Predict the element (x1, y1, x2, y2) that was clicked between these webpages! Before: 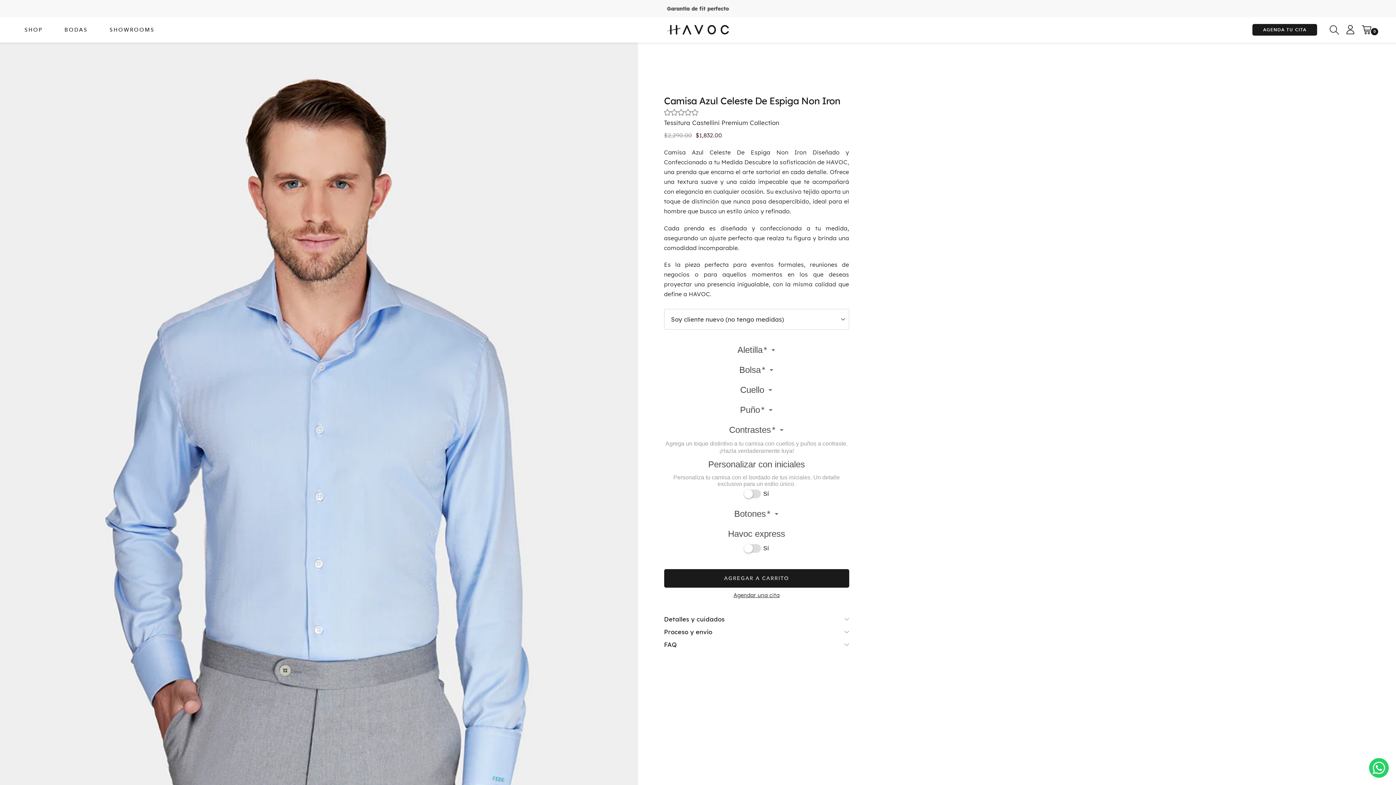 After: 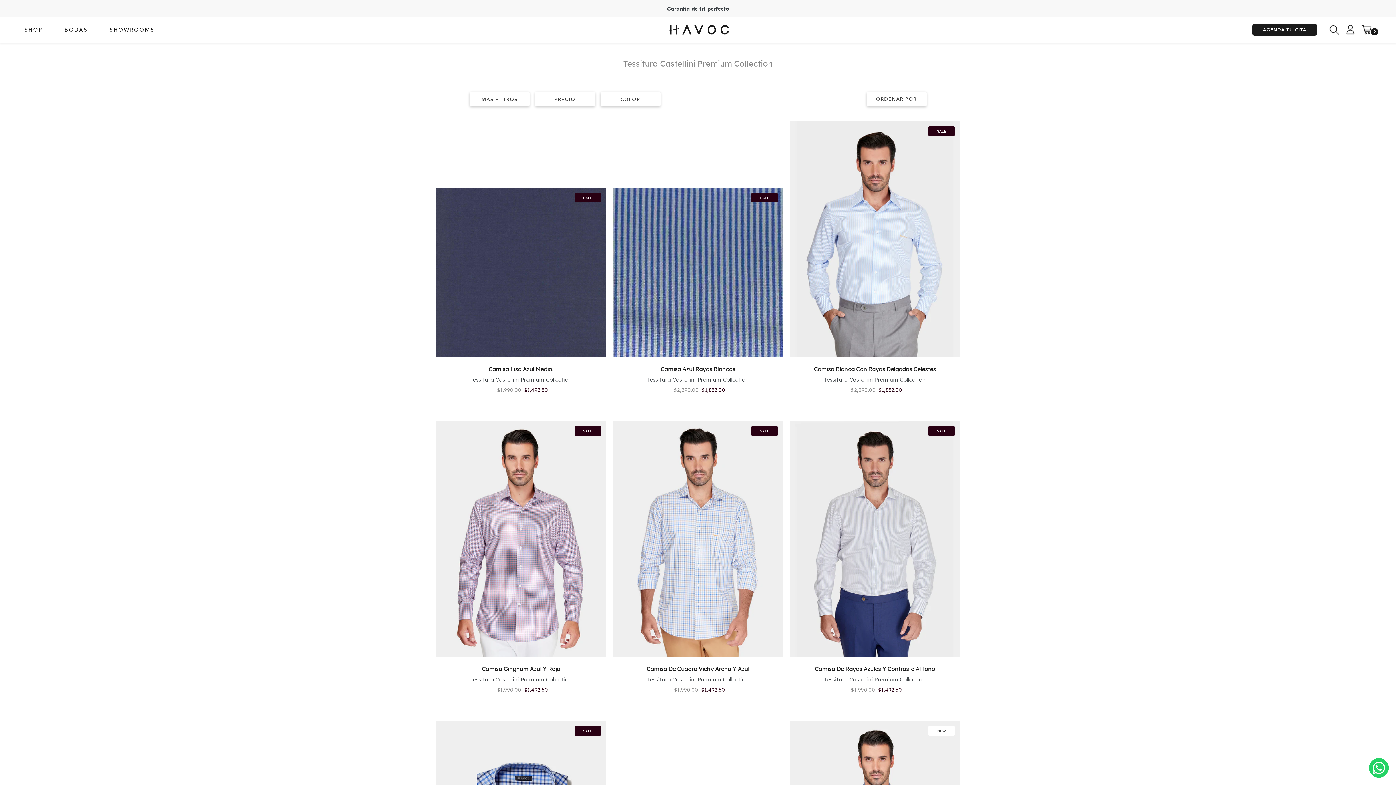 Action: label: Tessitura Castellini Premium Collection bbox: (664, 117, 849, 128)